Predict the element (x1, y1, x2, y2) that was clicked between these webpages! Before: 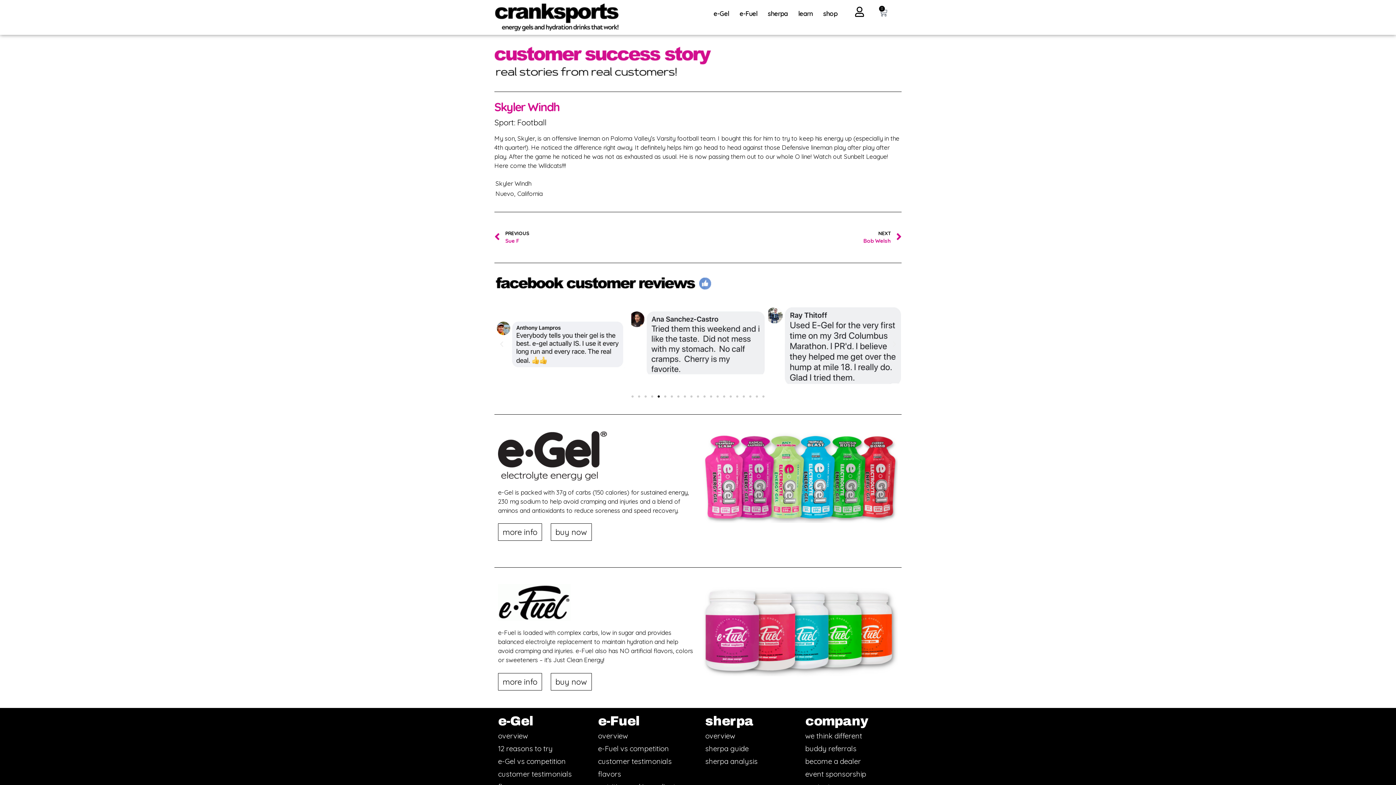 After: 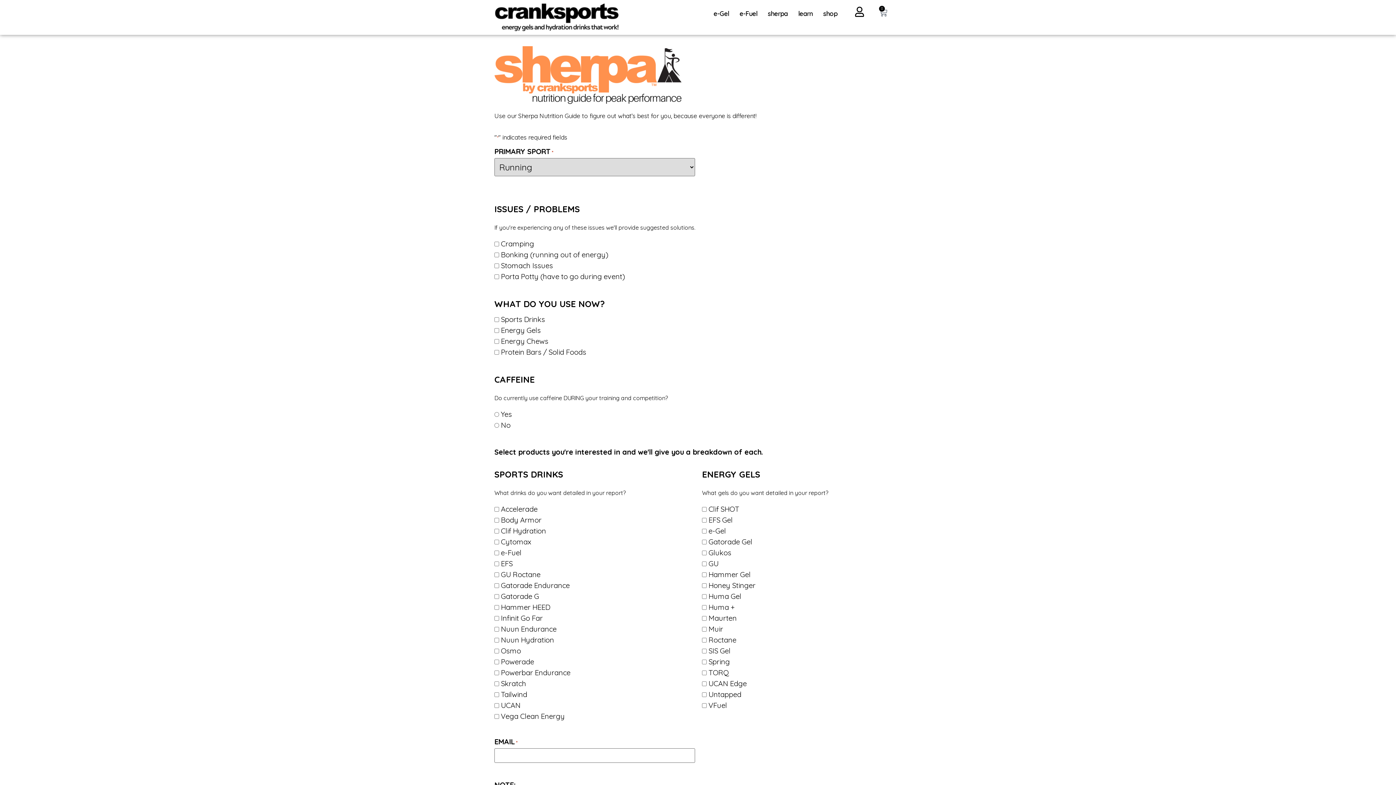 Action: label: sherpa guide bbox: (705, 744, 748, 753)